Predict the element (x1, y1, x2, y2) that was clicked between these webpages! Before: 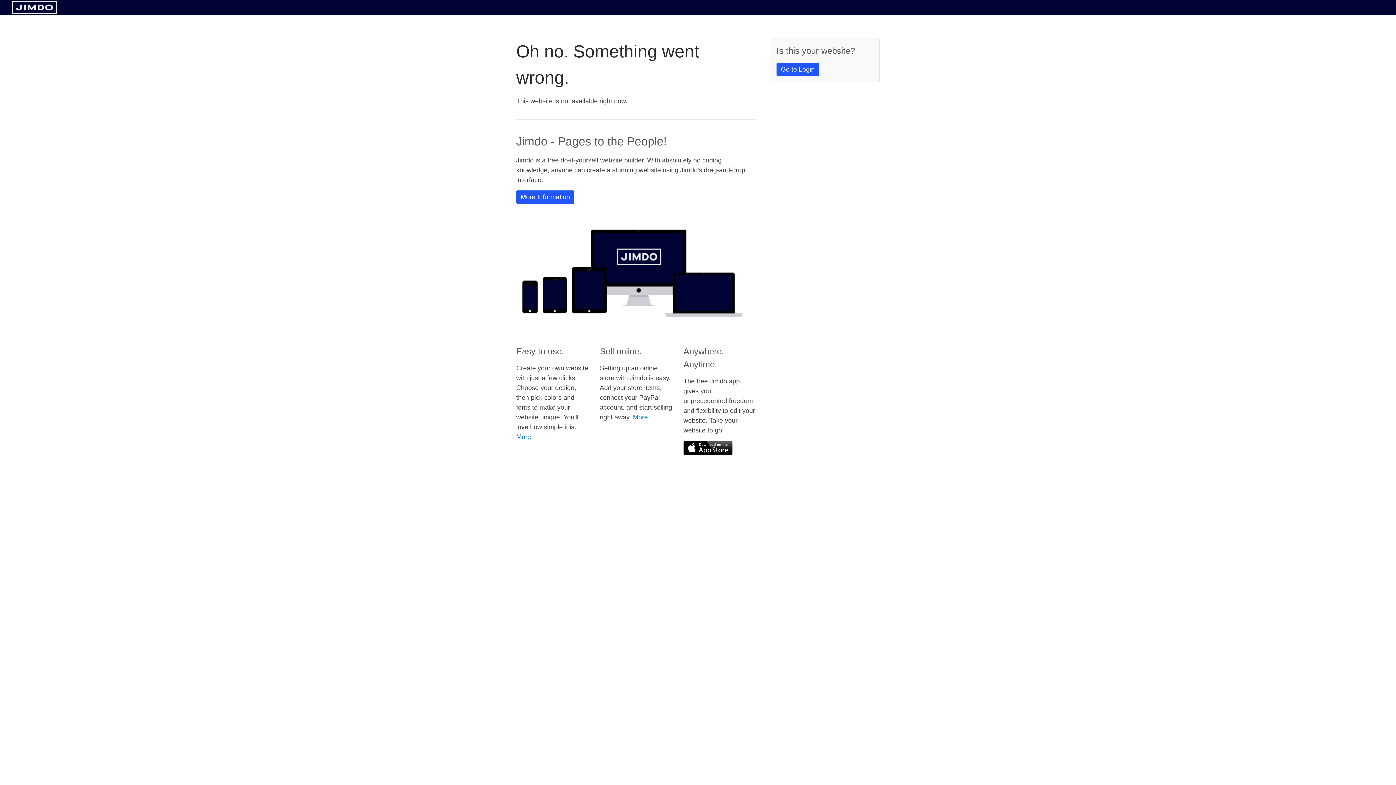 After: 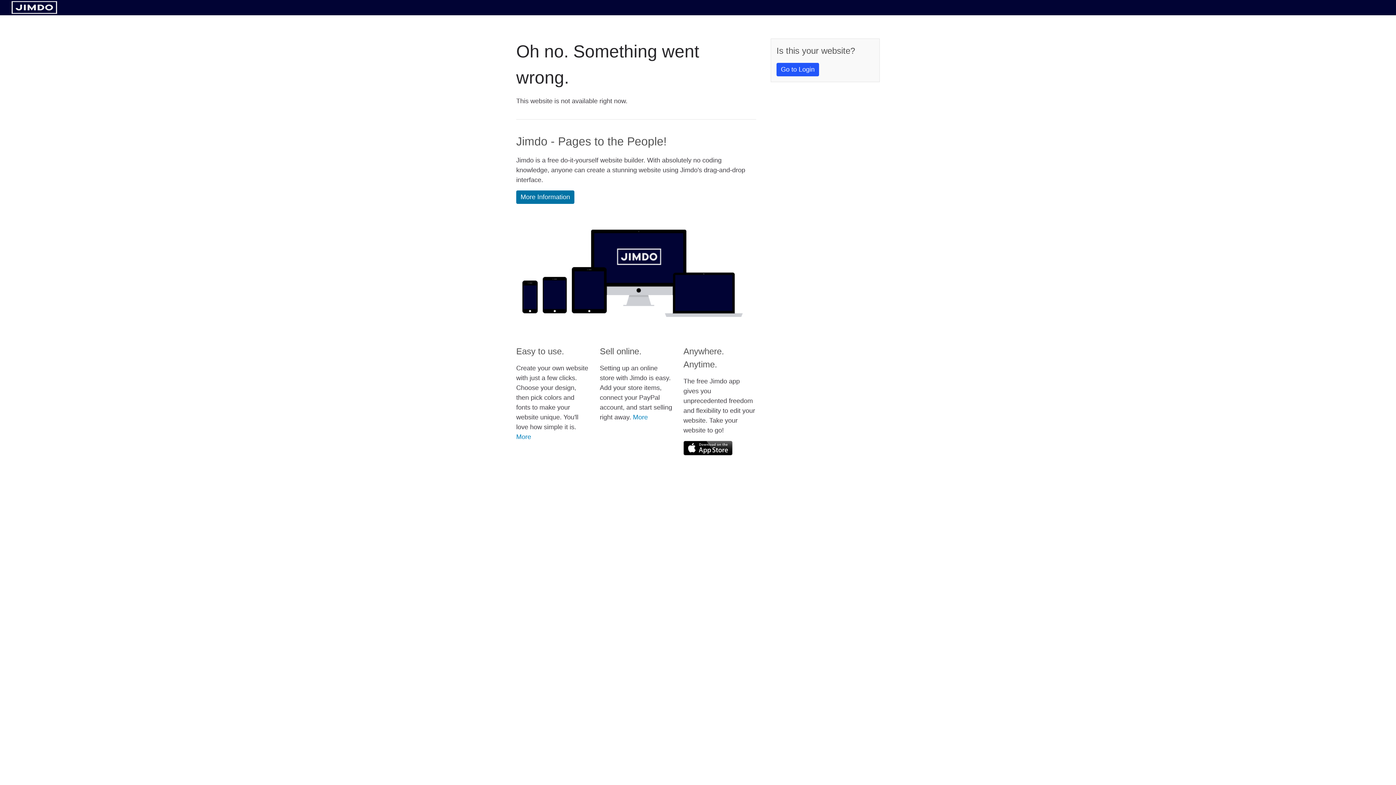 Action: bbox: (516, 190, 574, 204) label: More Information